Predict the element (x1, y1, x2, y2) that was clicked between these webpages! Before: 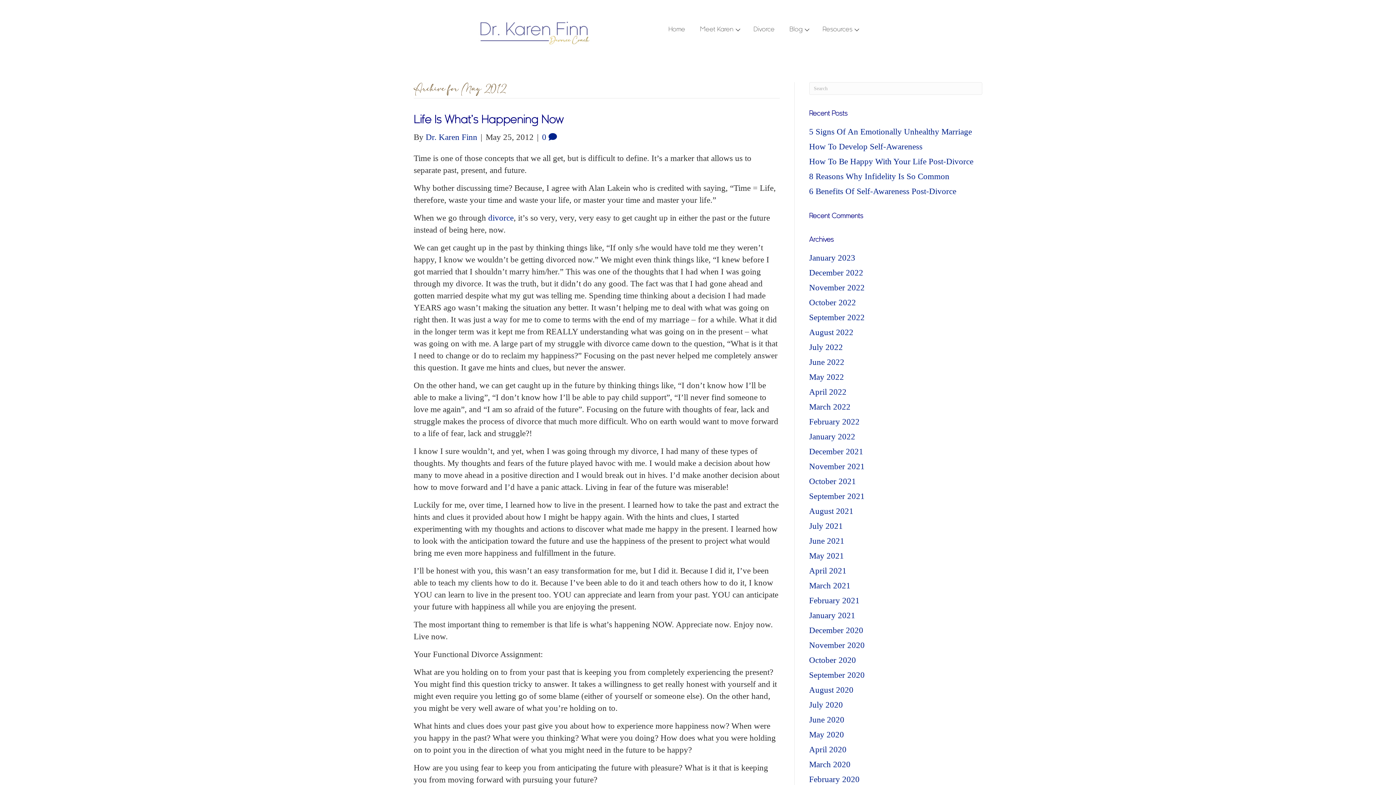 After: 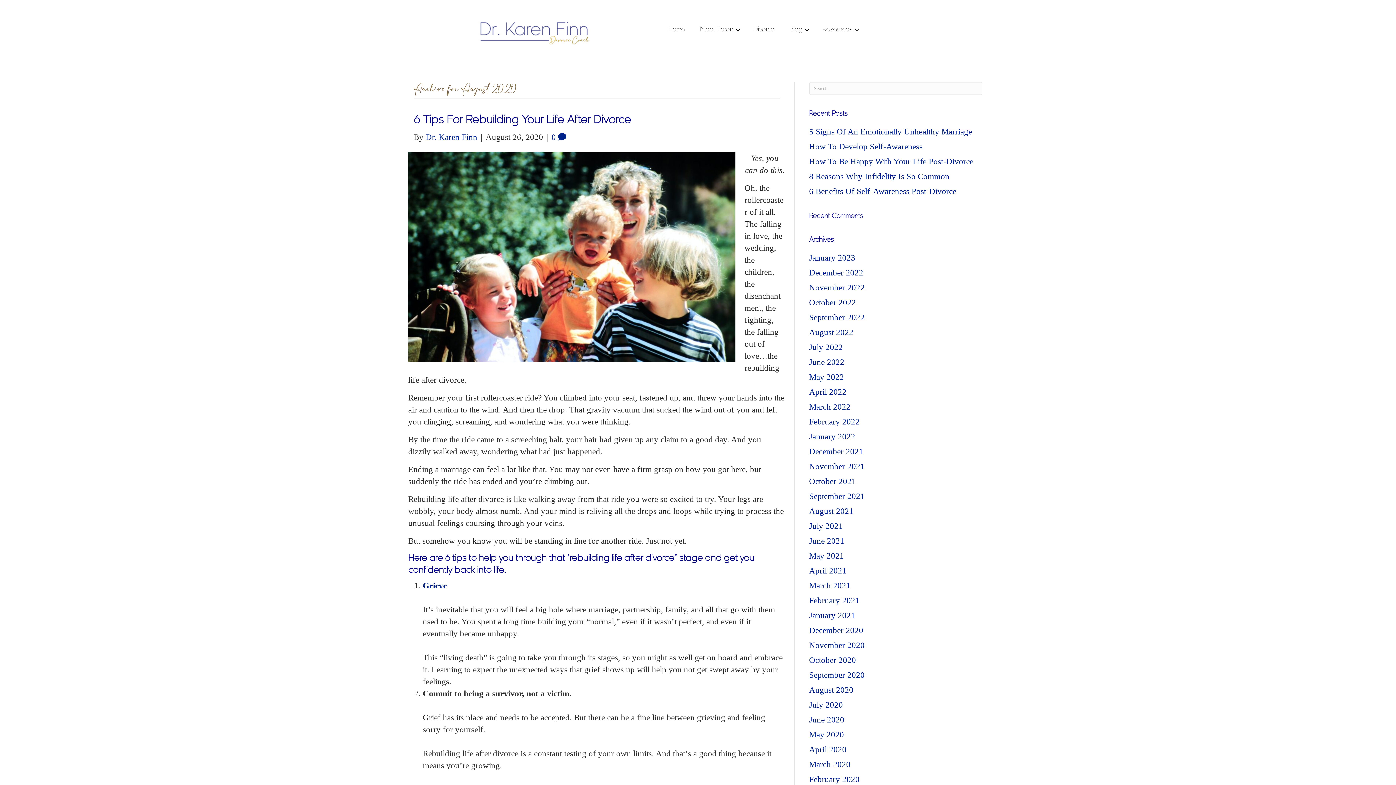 Action: label: August 2020 bbox: (809, 685, 853, 694)